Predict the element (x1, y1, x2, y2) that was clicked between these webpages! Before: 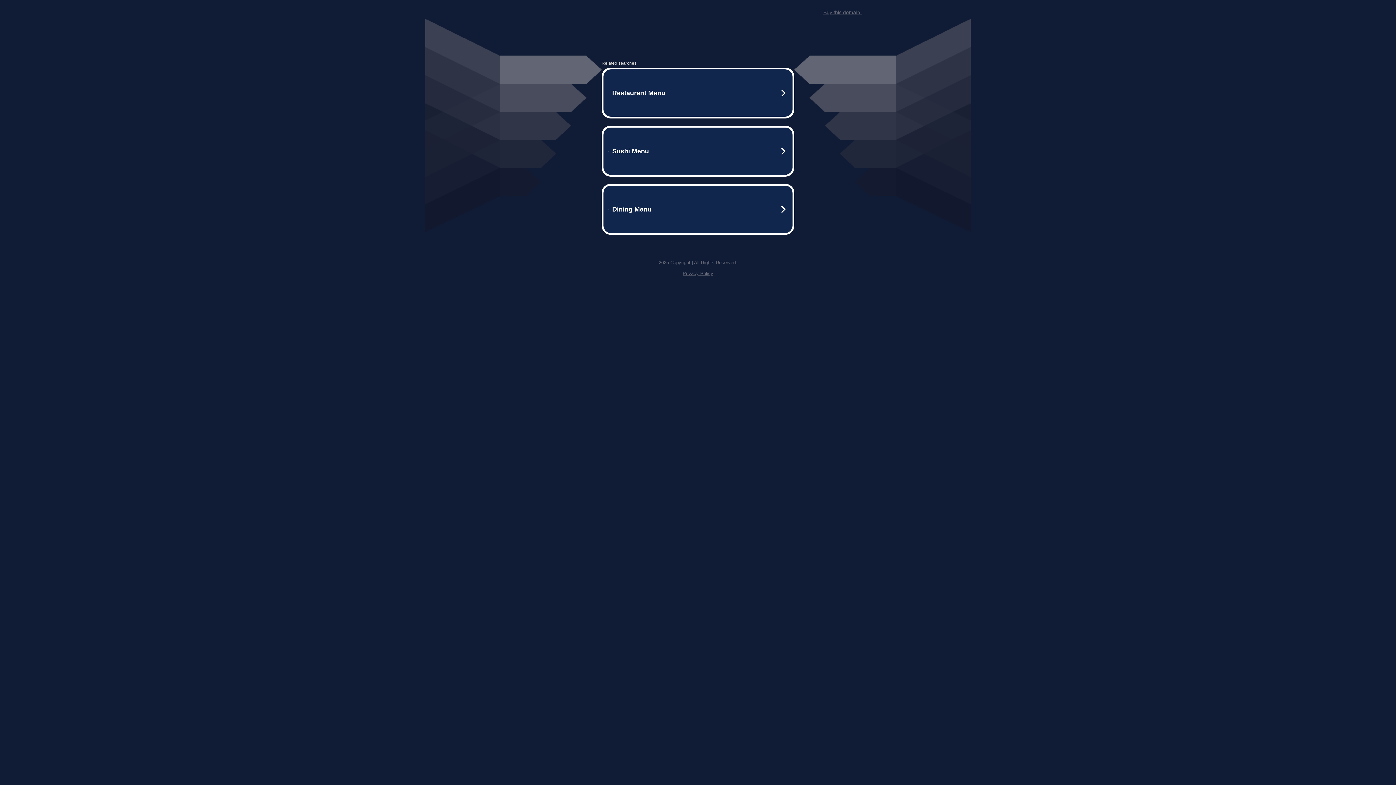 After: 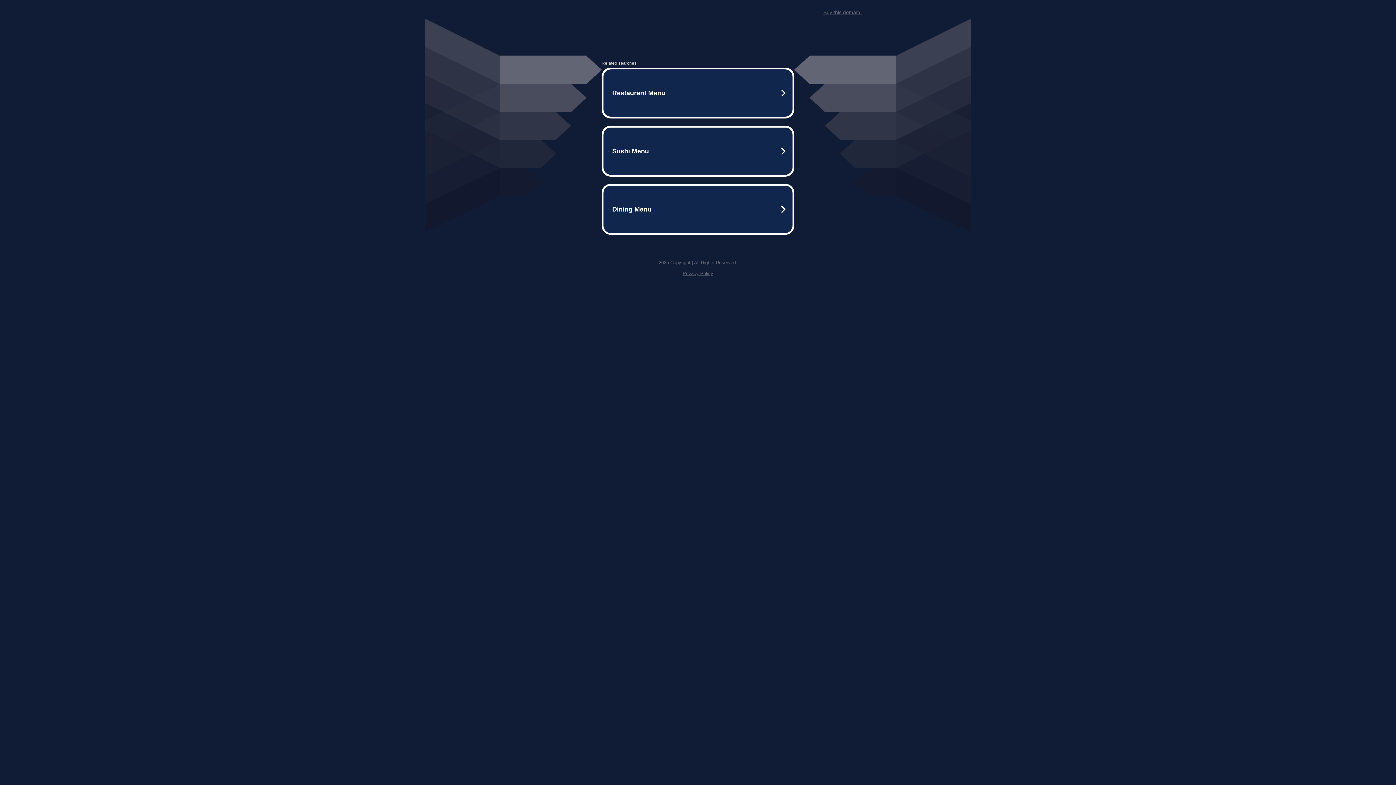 Action: label: Buy this domain. bbox: (823, 9, 861, 15)